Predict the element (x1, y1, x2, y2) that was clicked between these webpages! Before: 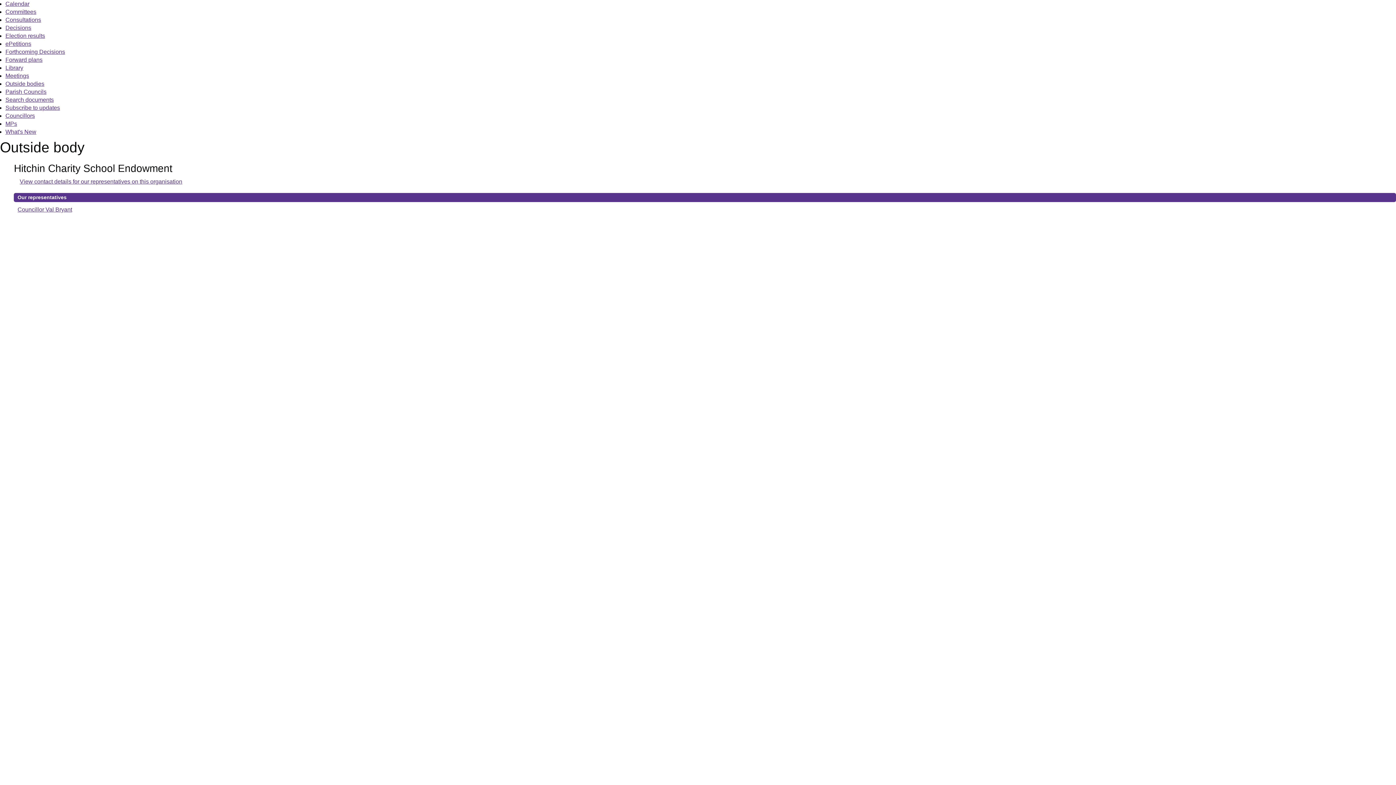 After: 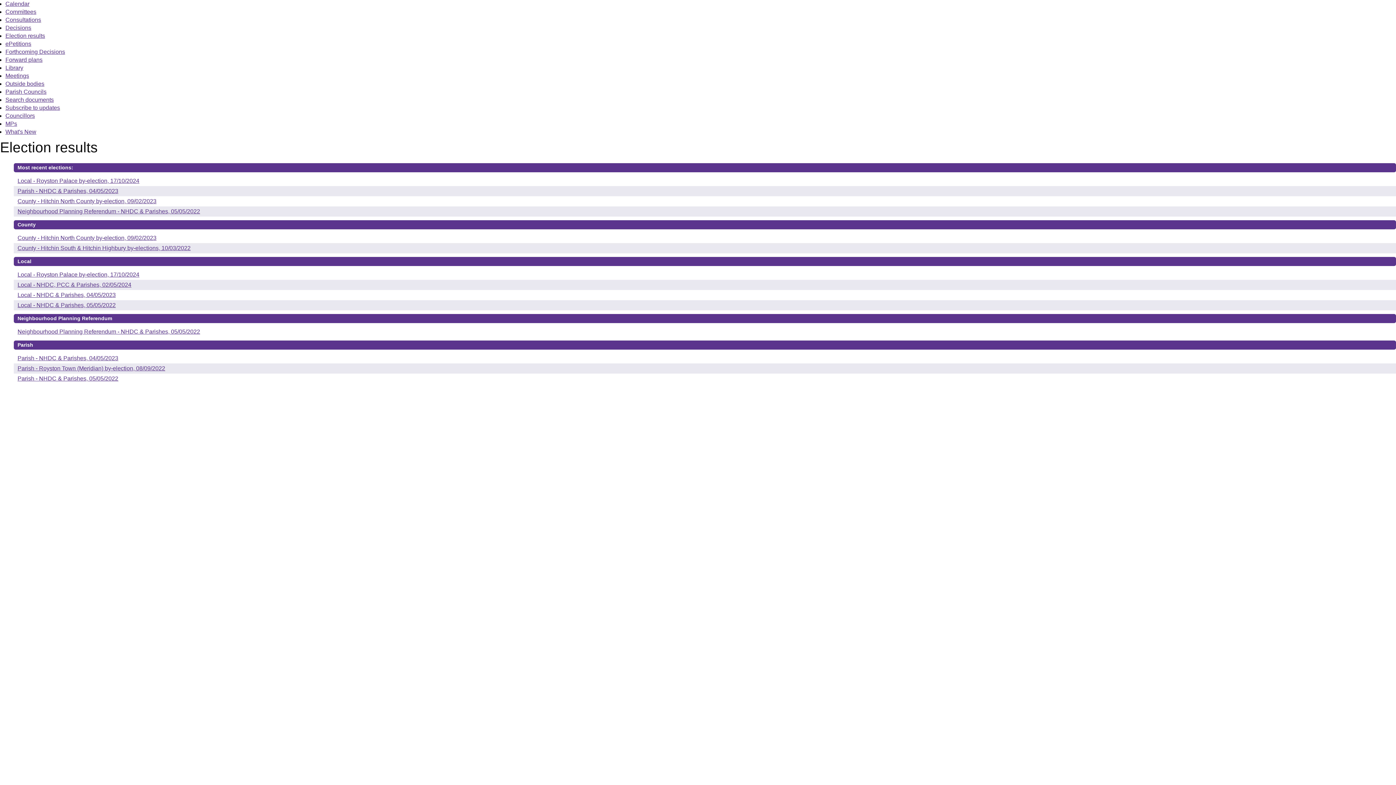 Action: bbox: (5, 32, 45, 38) label: Election results